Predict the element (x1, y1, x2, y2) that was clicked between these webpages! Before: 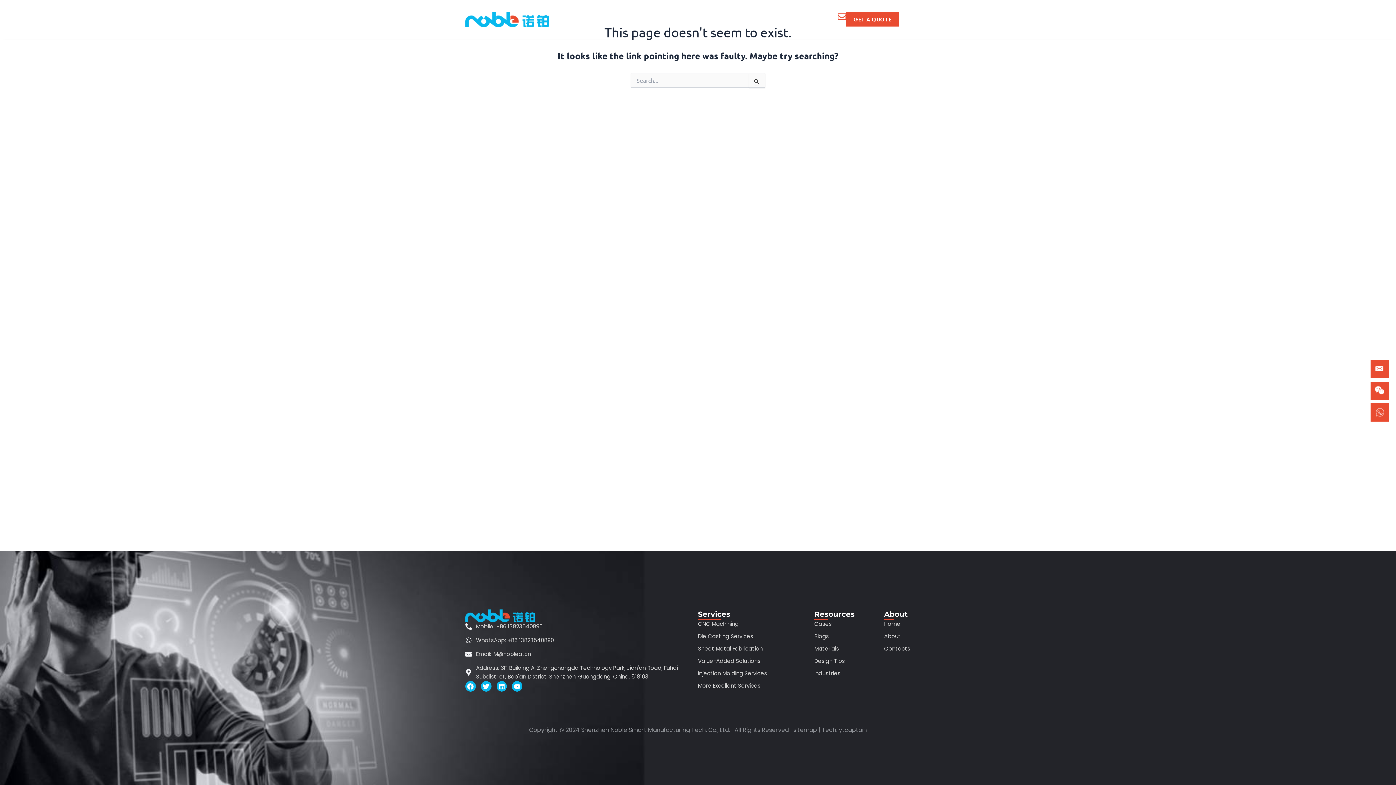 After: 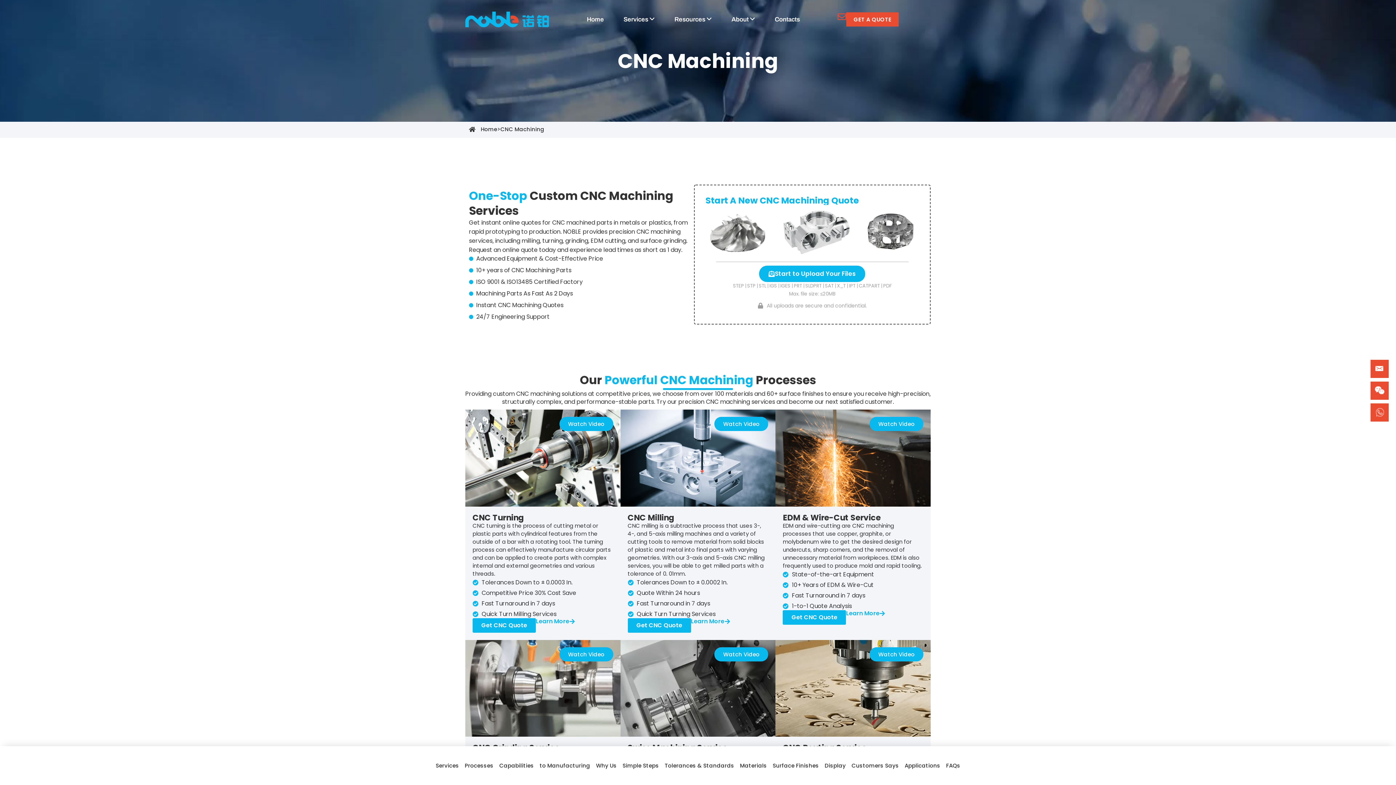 Action: label: CNC Machining bbox: (698, 619, 814, 628)